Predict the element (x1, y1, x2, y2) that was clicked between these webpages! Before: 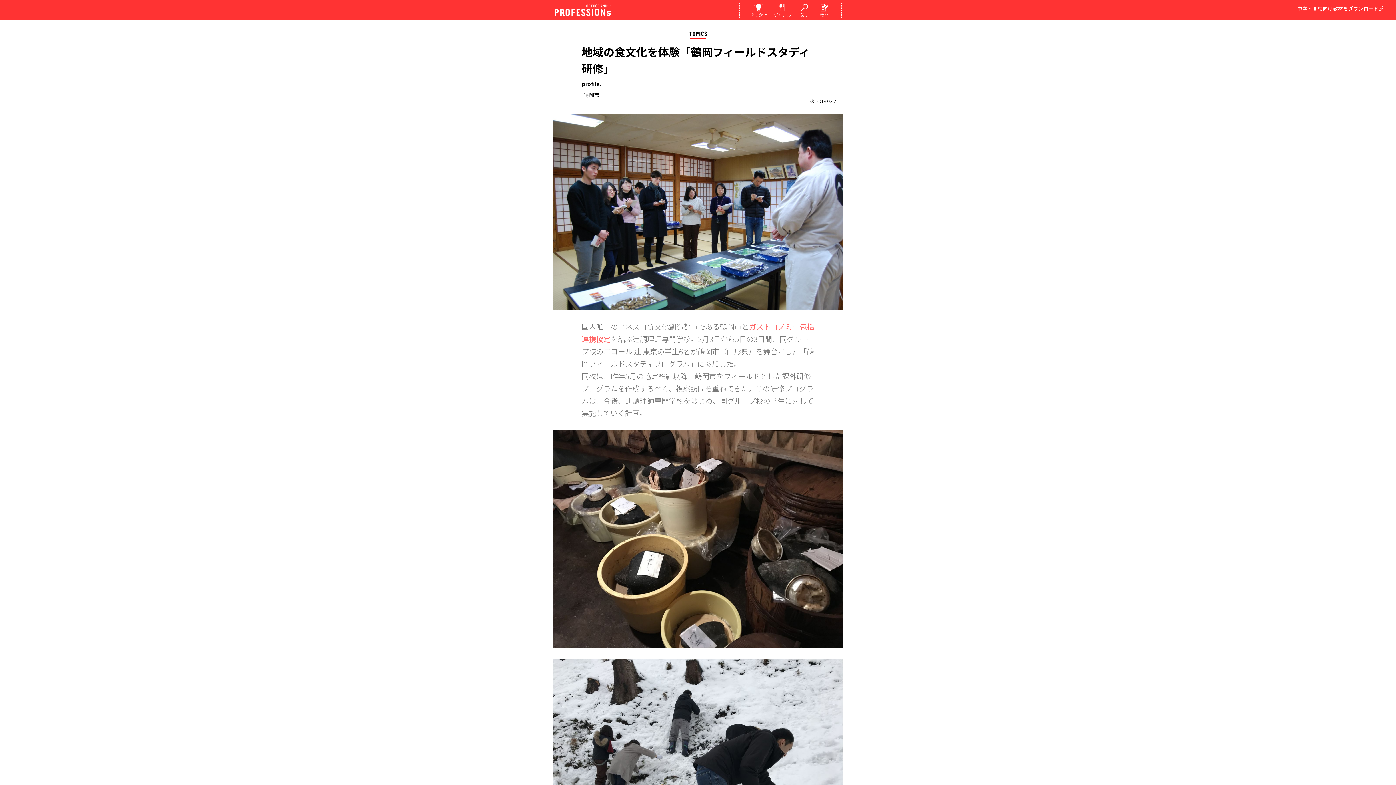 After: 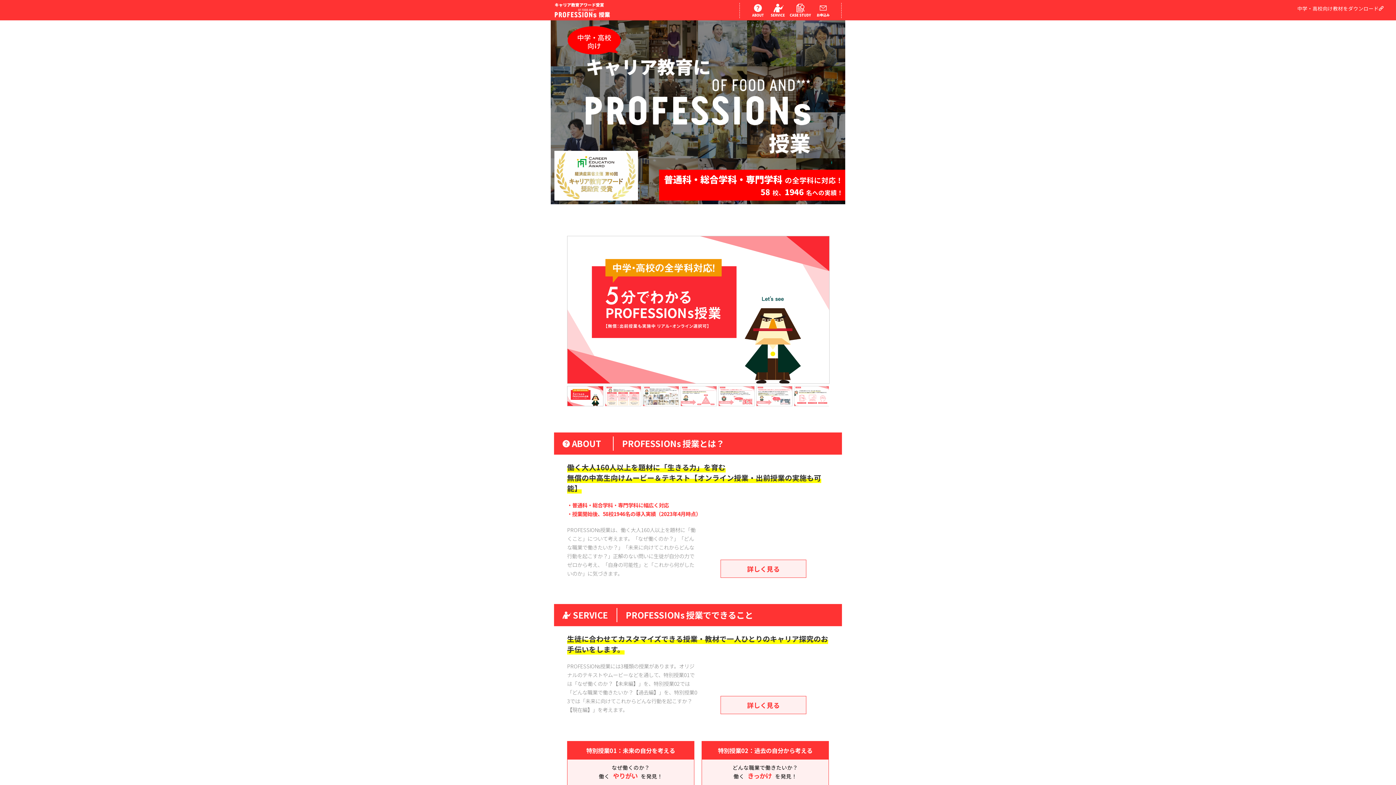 Action: label: 中学・高校向け教材をダウンロード bbox: (1297, 4, 1384, 12)